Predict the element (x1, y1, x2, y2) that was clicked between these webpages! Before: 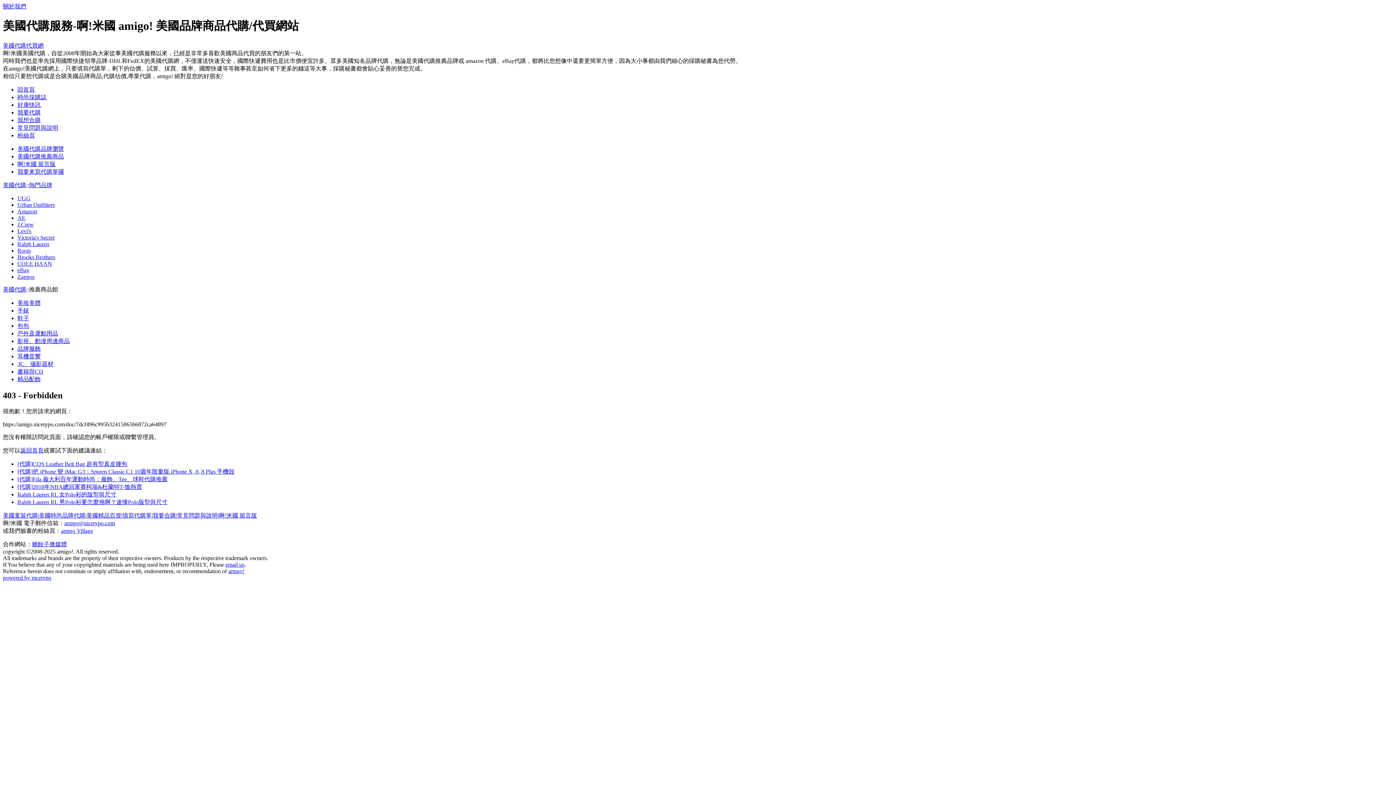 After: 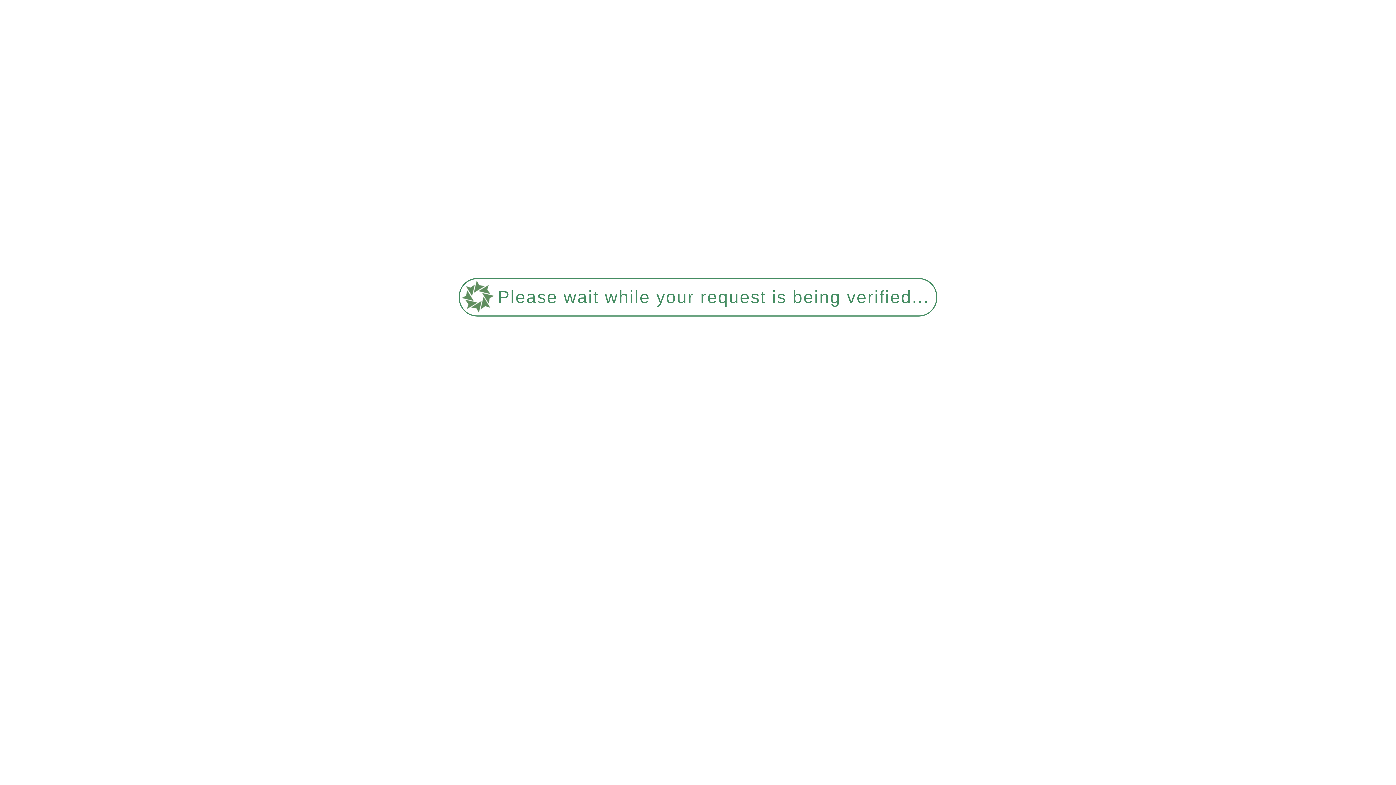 Action: bbox: (17, 241, 49, 247) label: Ralph Lauren